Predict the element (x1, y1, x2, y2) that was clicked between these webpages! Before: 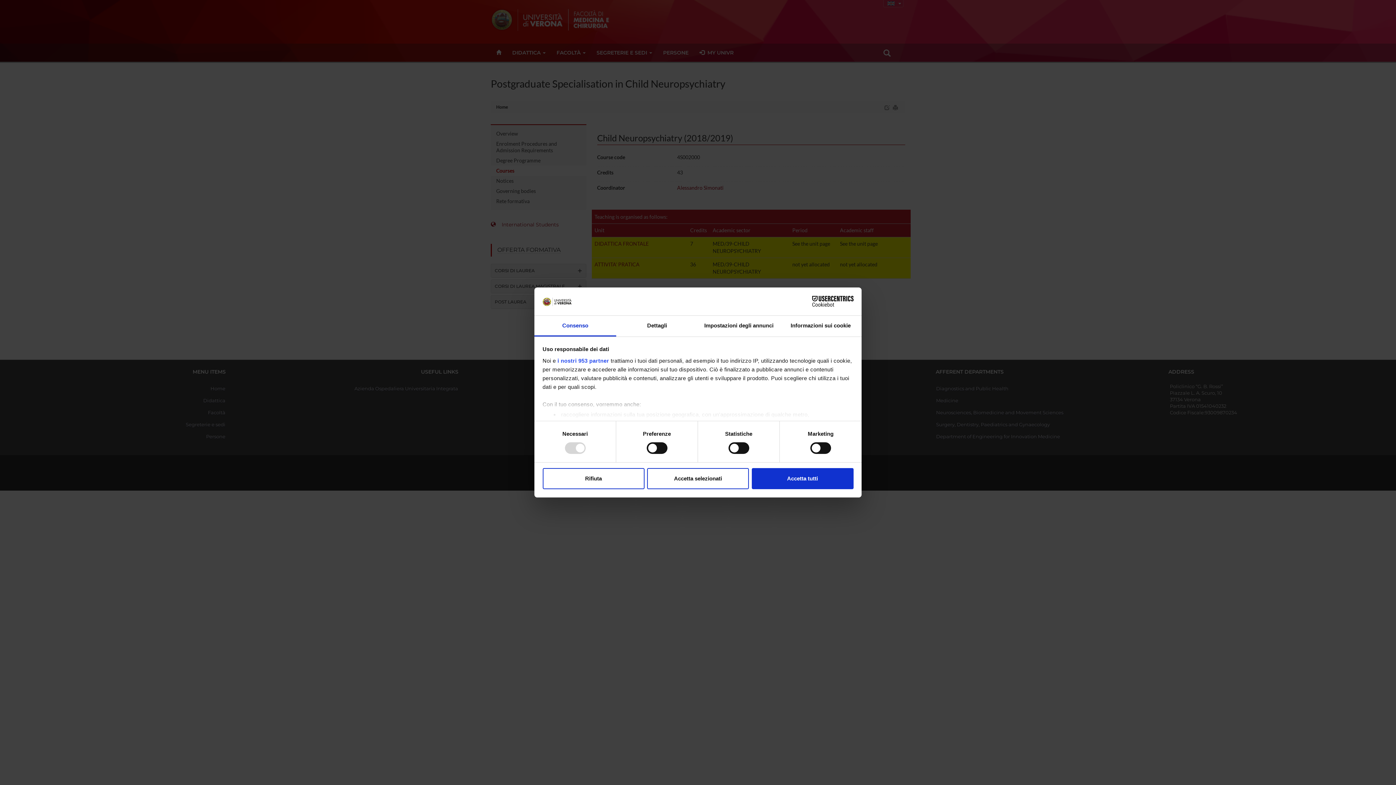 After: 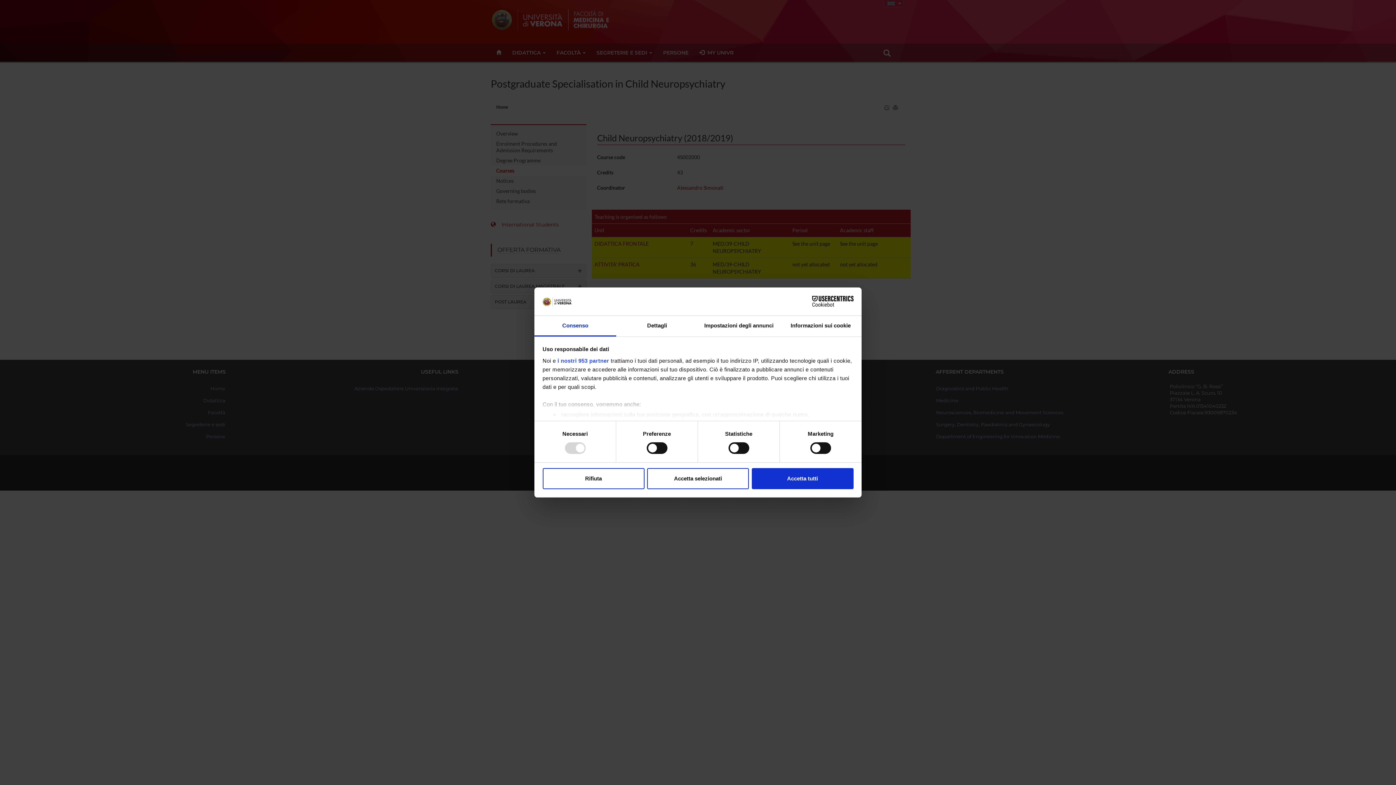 Action: bbox: (790, 296, 853, 307) label: Cookiebot - opens in a new window